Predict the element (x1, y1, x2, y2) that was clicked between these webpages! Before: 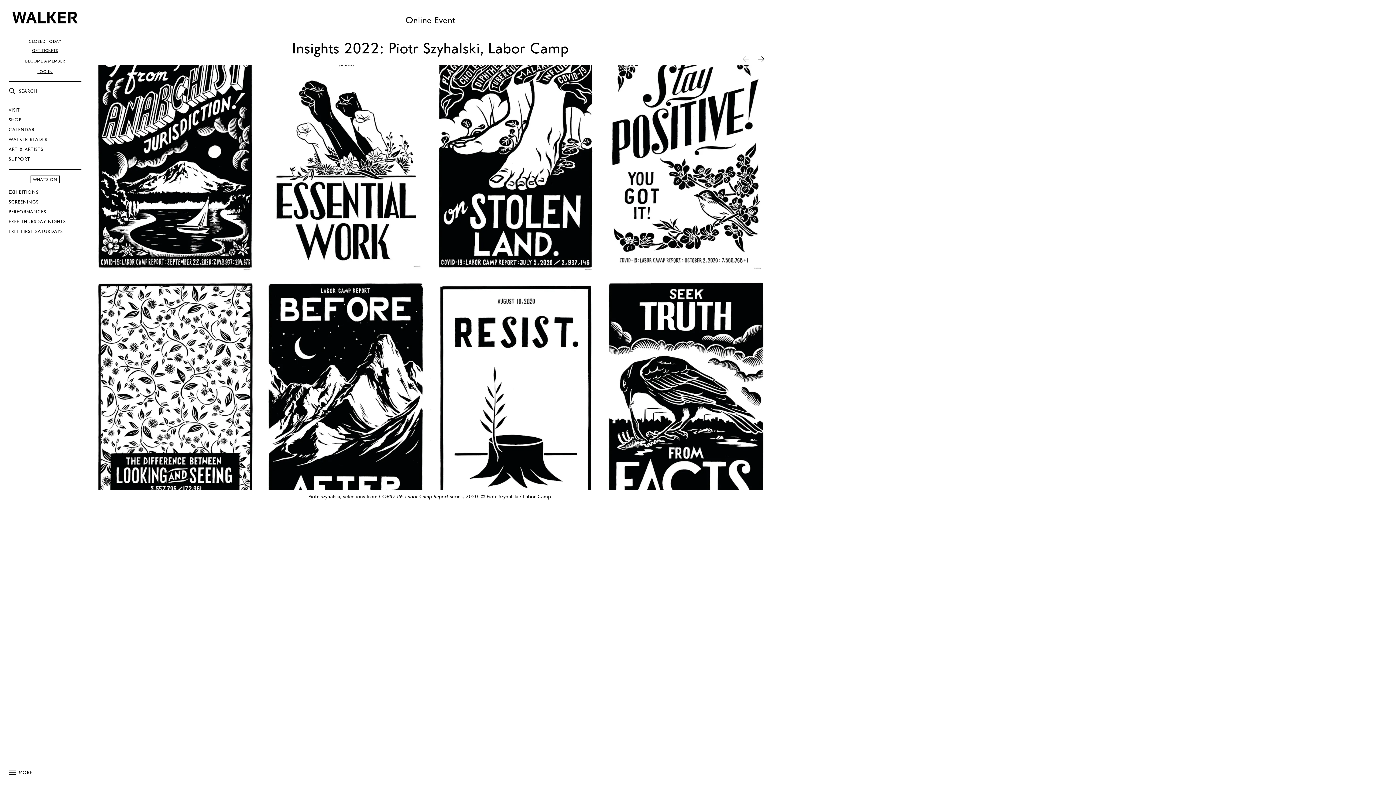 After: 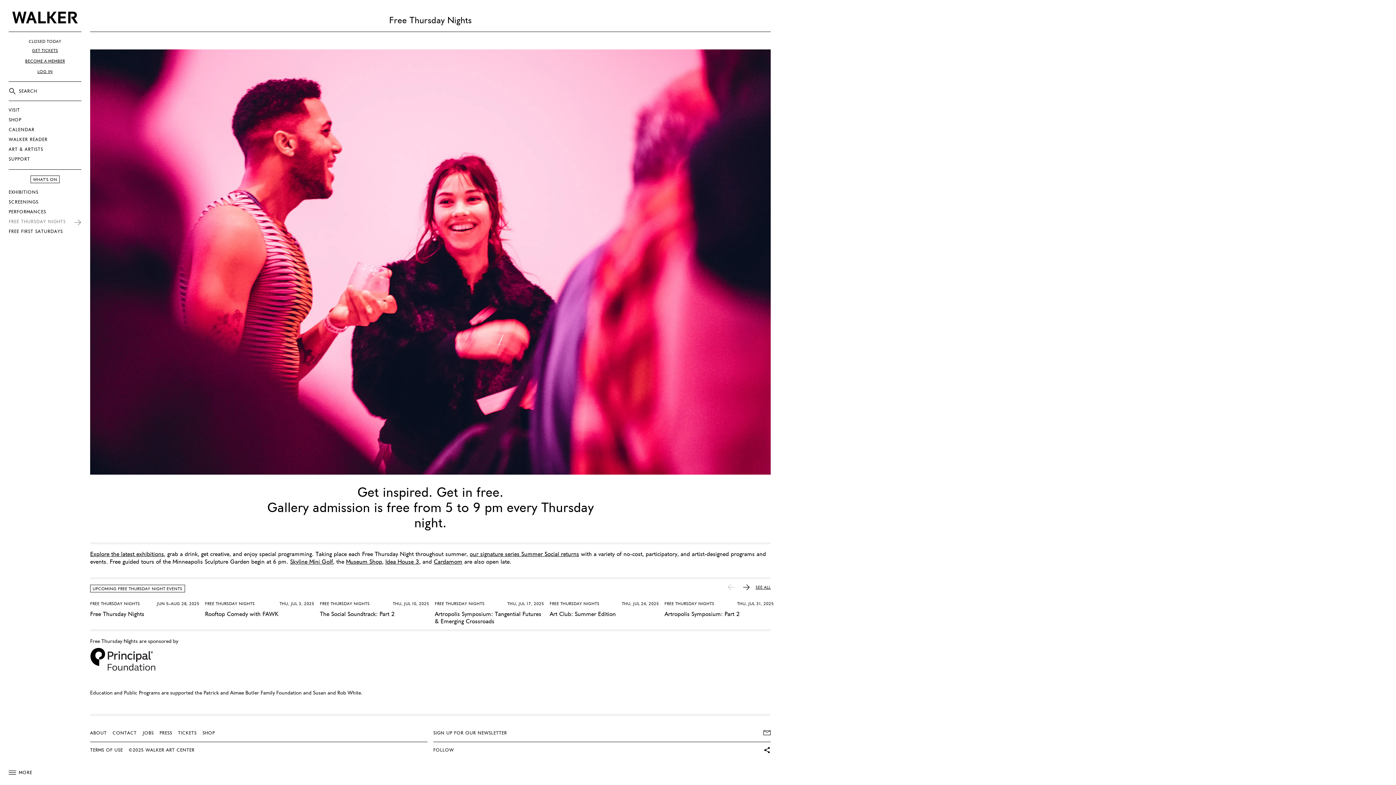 Action: label: FREE THURSDAY NIGHTS bbox: (8, 217, 81, 227)